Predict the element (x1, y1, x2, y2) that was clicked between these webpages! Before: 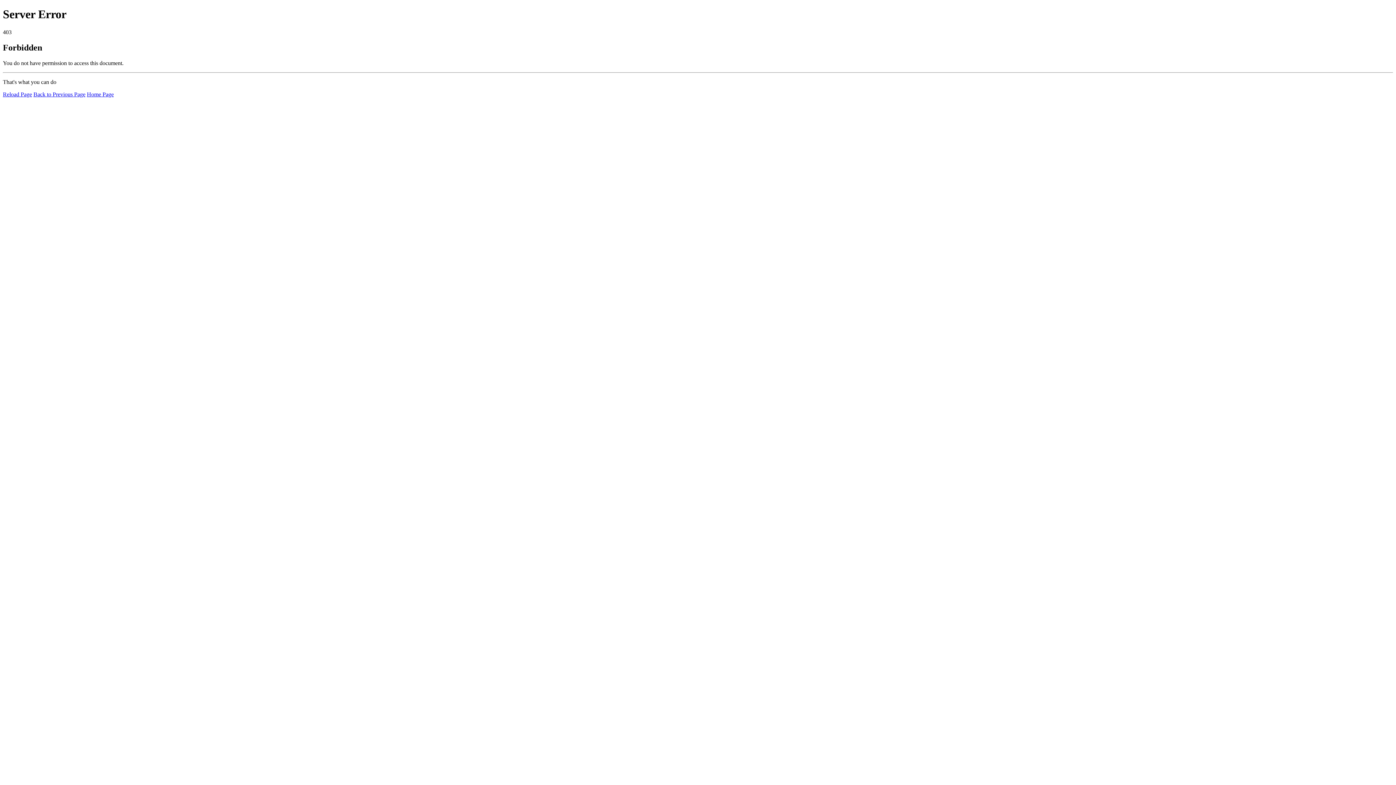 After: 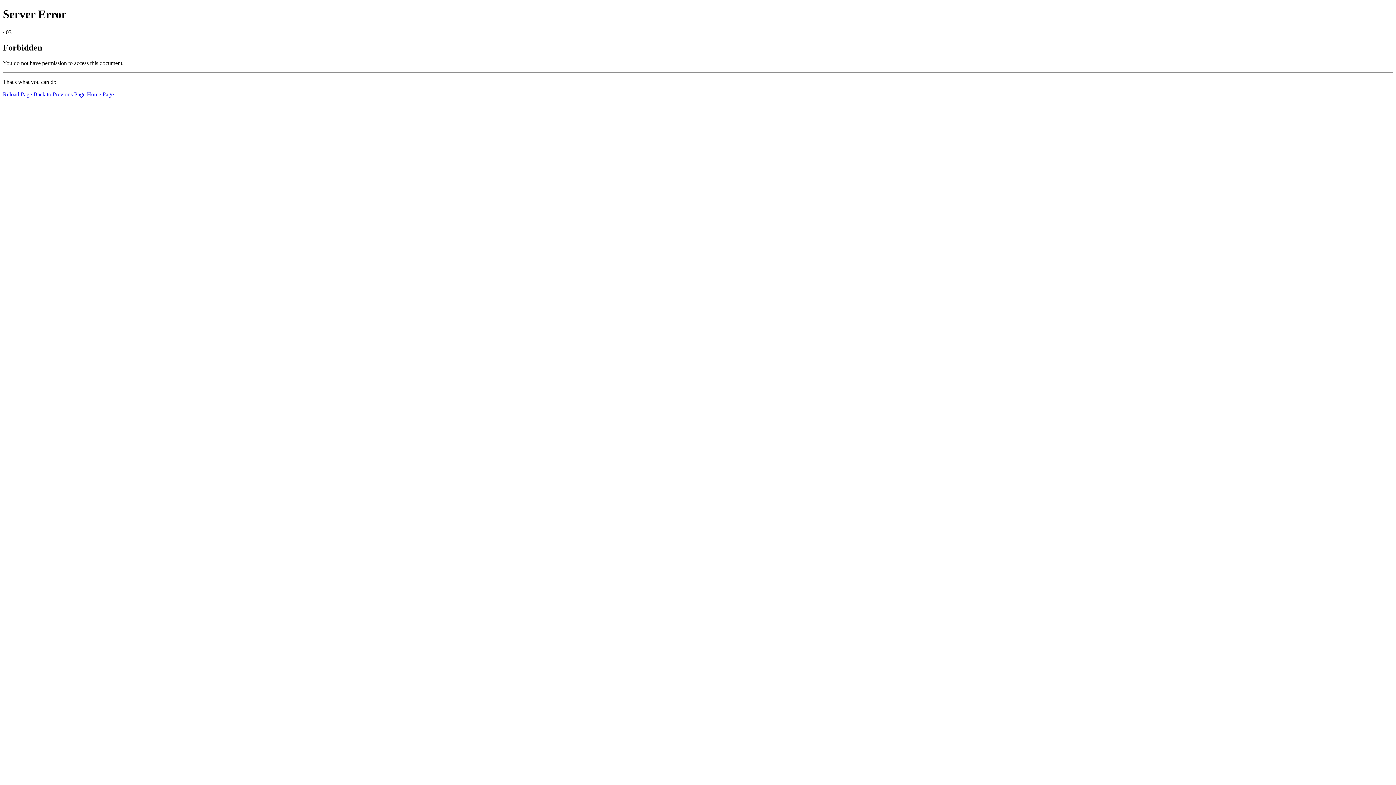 Action: bbox: (86, 91, 113, 97) label: Home Page